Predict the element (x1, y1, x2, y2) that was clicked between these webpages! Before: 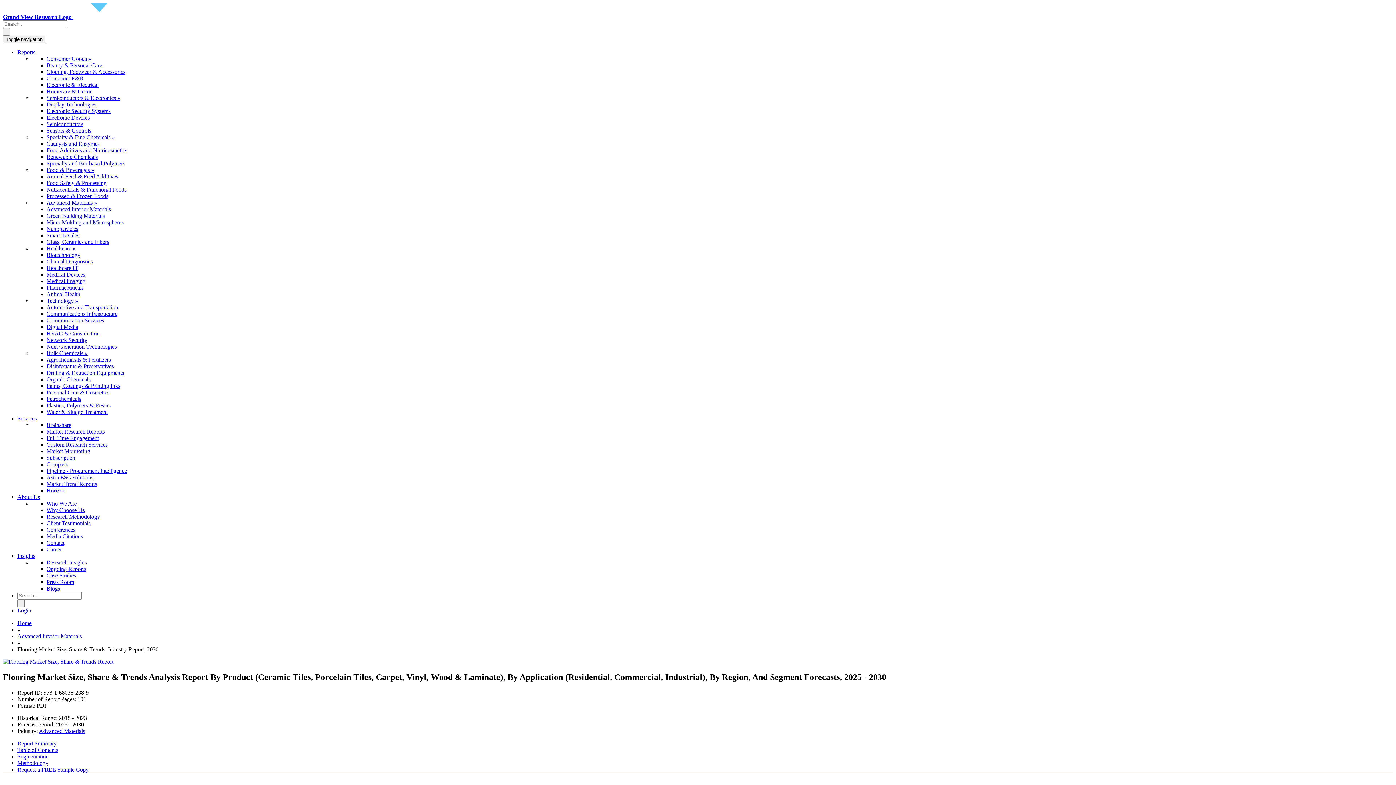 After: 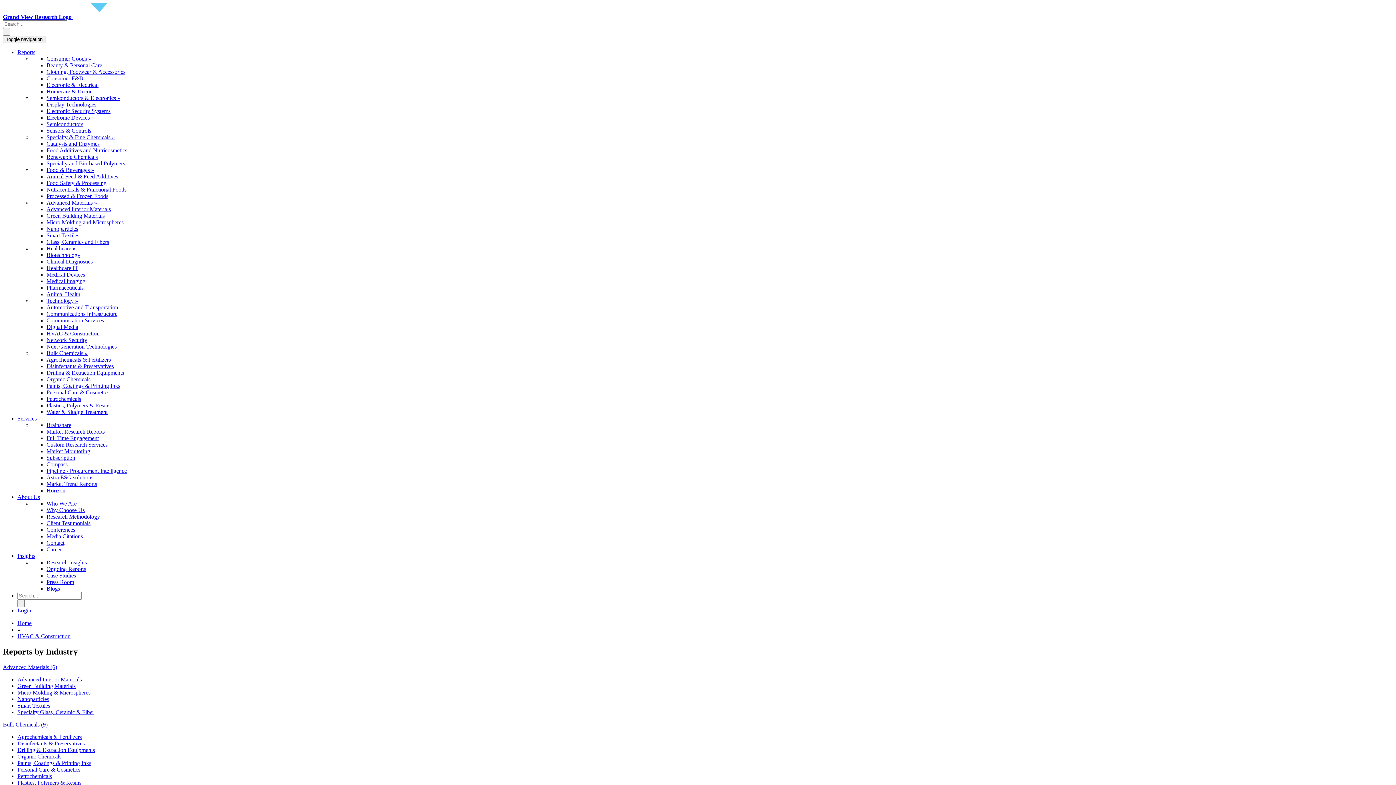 Action: label: HVAC & Construction bbox: (46, 330, 99, 336)